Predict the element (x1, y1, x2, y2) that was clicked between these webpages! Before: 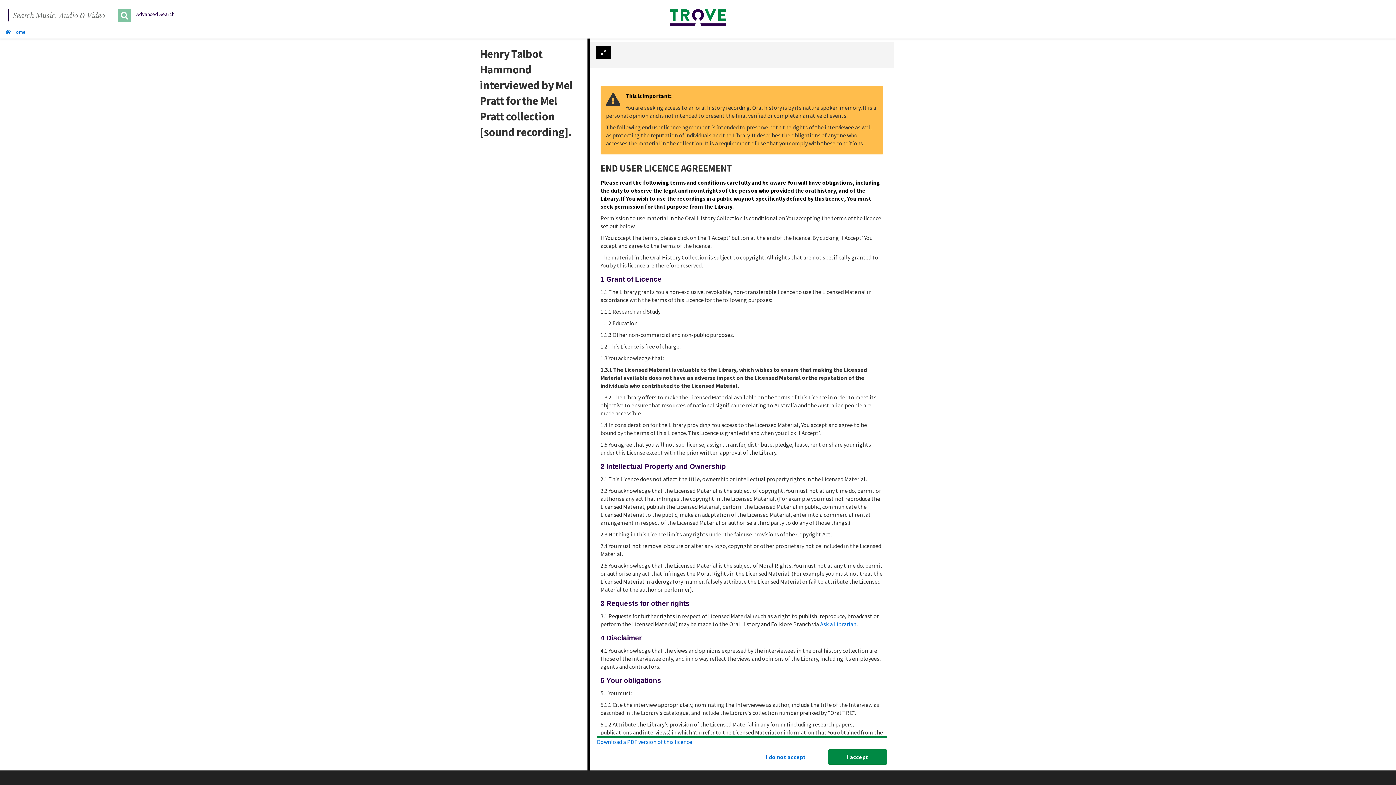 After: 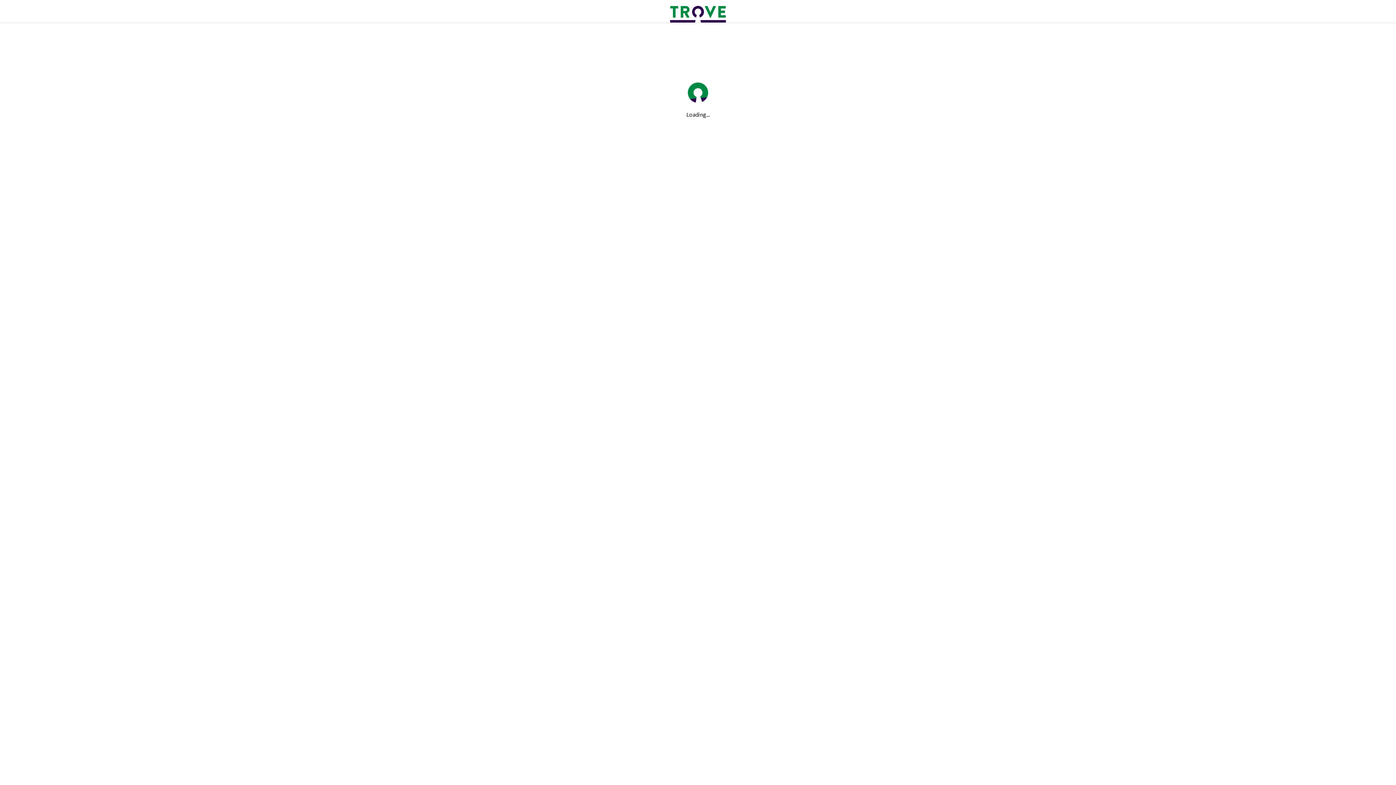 Action: label: I do not accept bbox: (747, 749, 824, 765)